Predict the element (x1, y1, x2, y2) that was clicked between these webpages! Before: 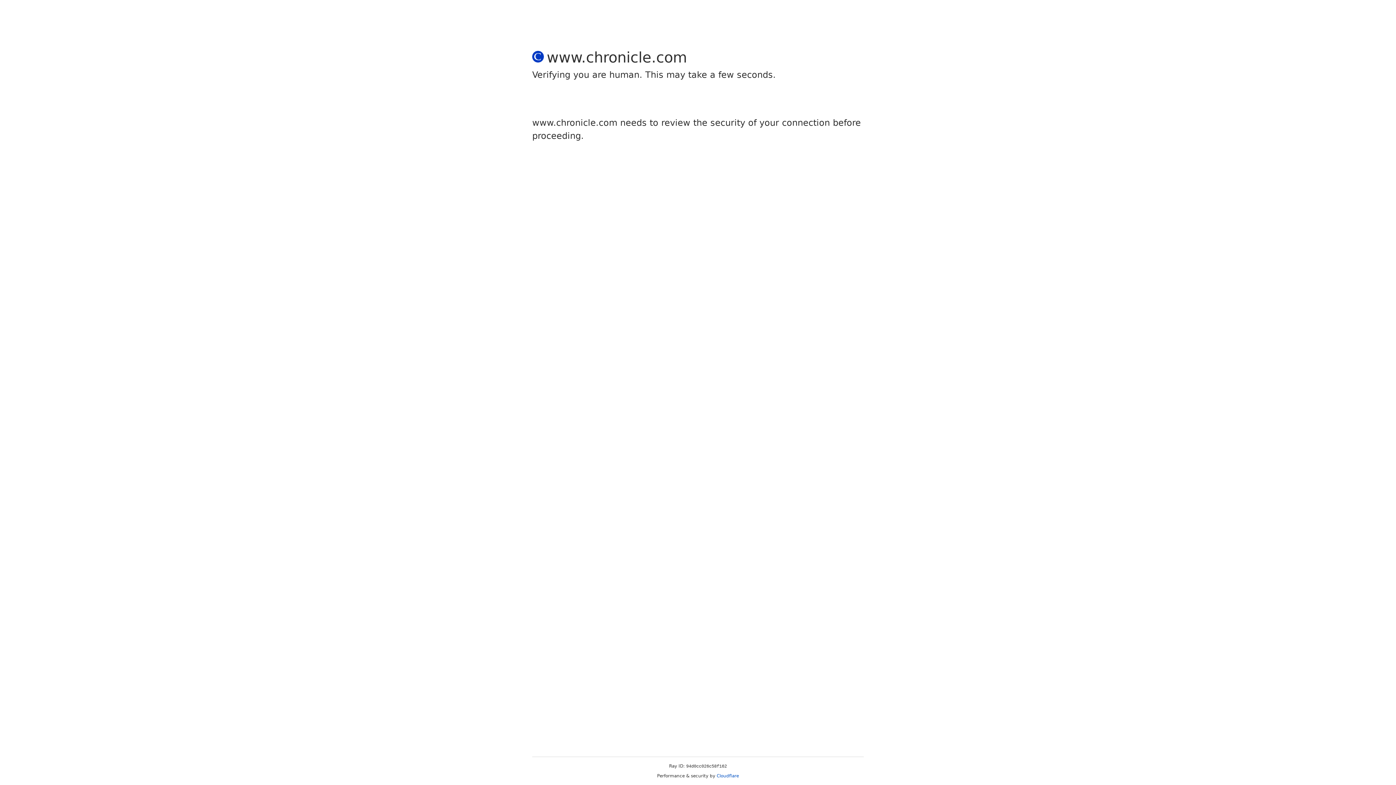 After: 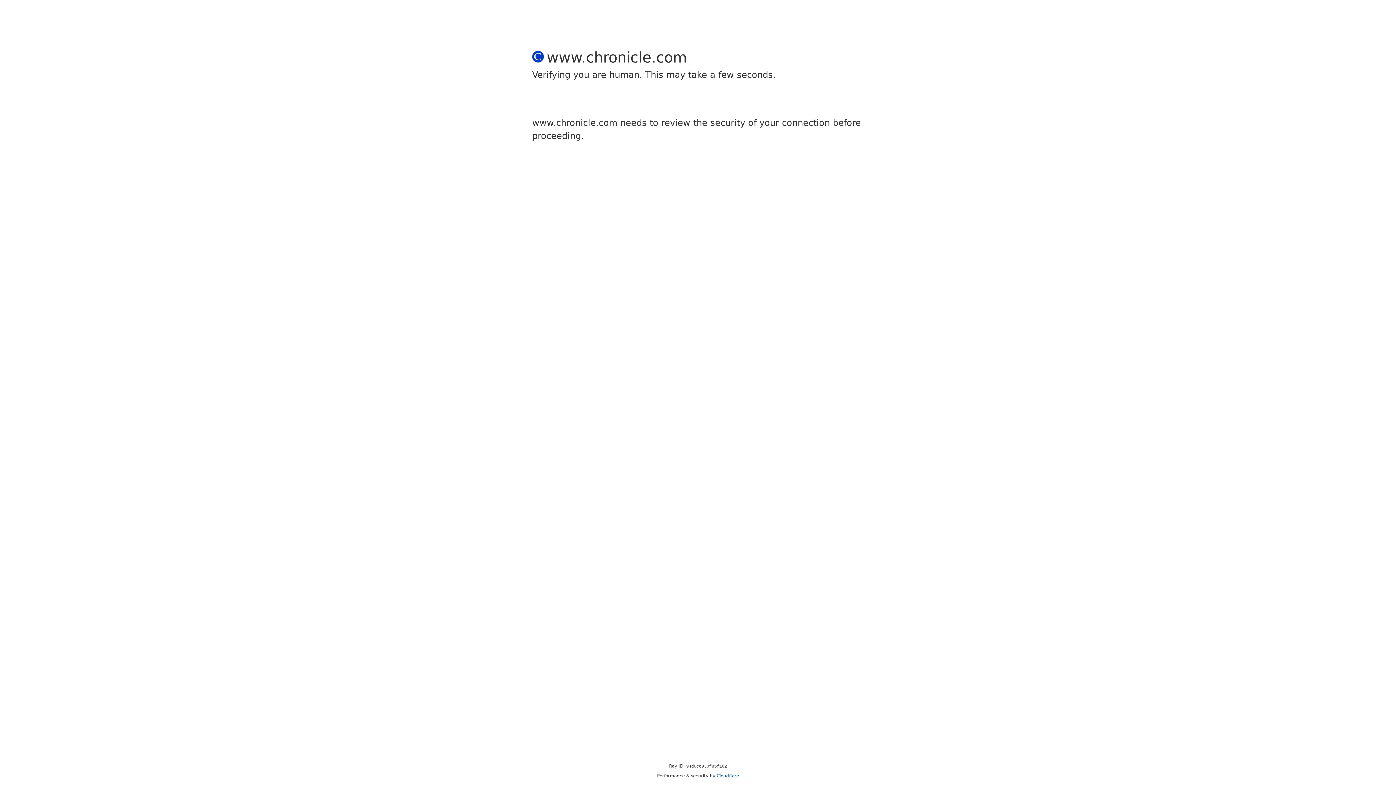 Action: bbox: (716, 773, 739, 778) label: Cloudflare